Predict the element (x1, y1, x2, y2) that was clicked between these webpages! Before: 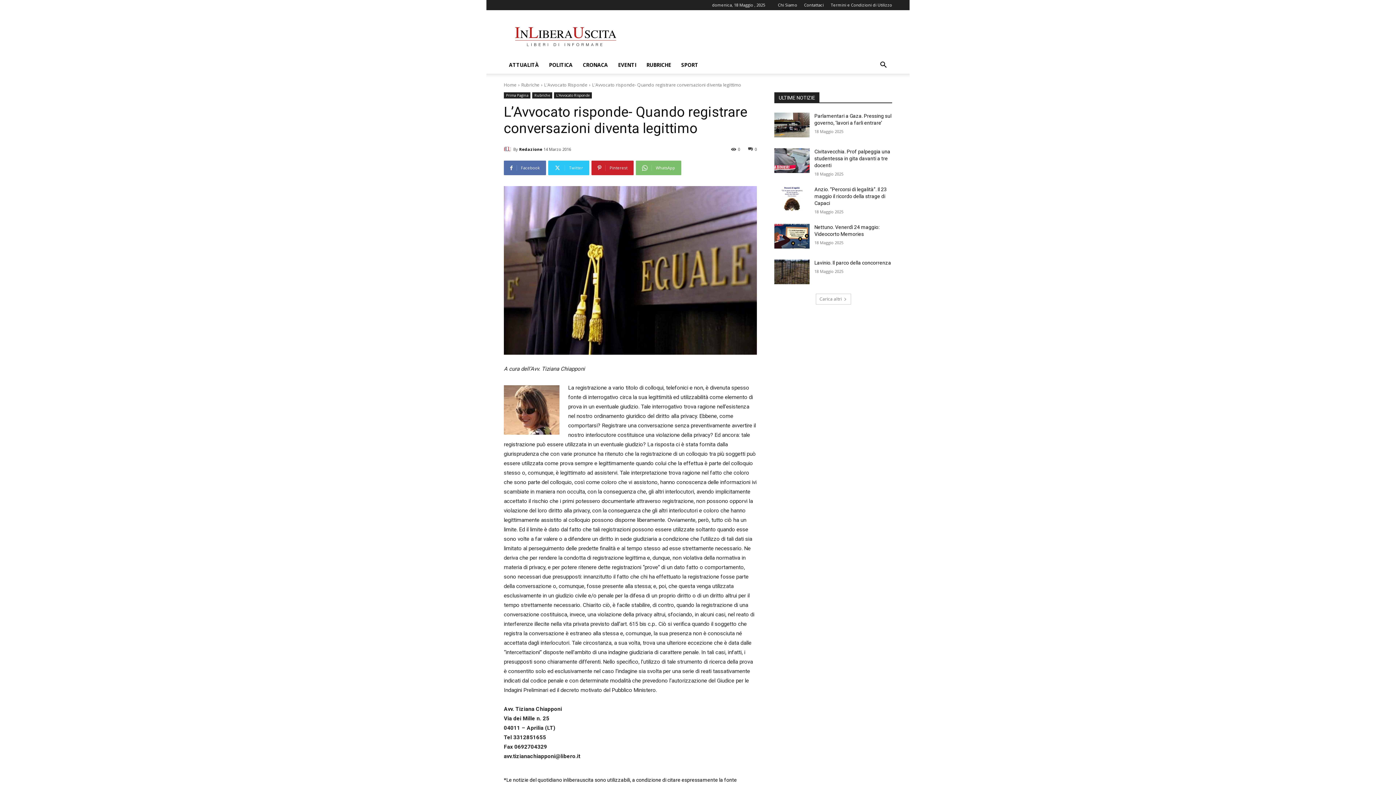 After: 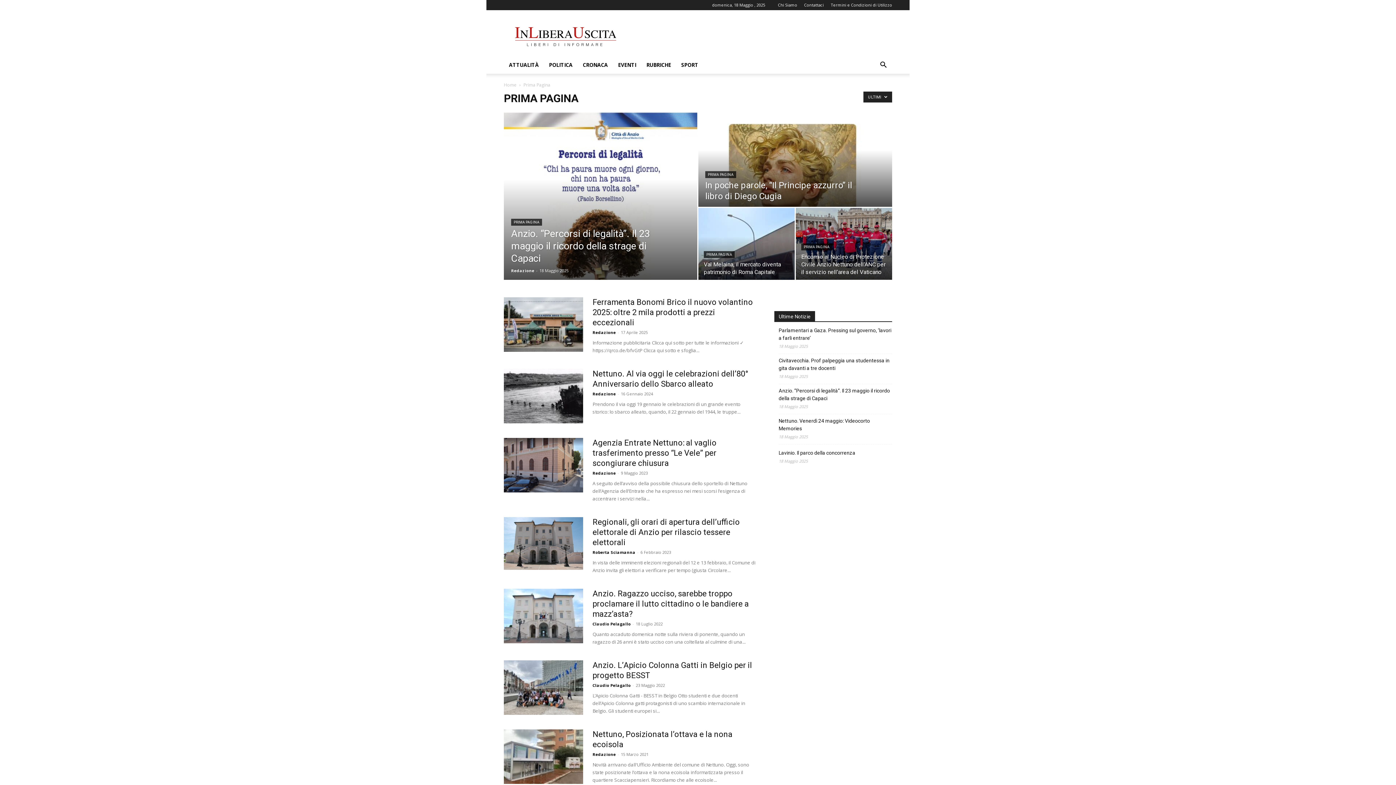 Action: bbox: (504, 92, 530, 98) label: Prima Pagina